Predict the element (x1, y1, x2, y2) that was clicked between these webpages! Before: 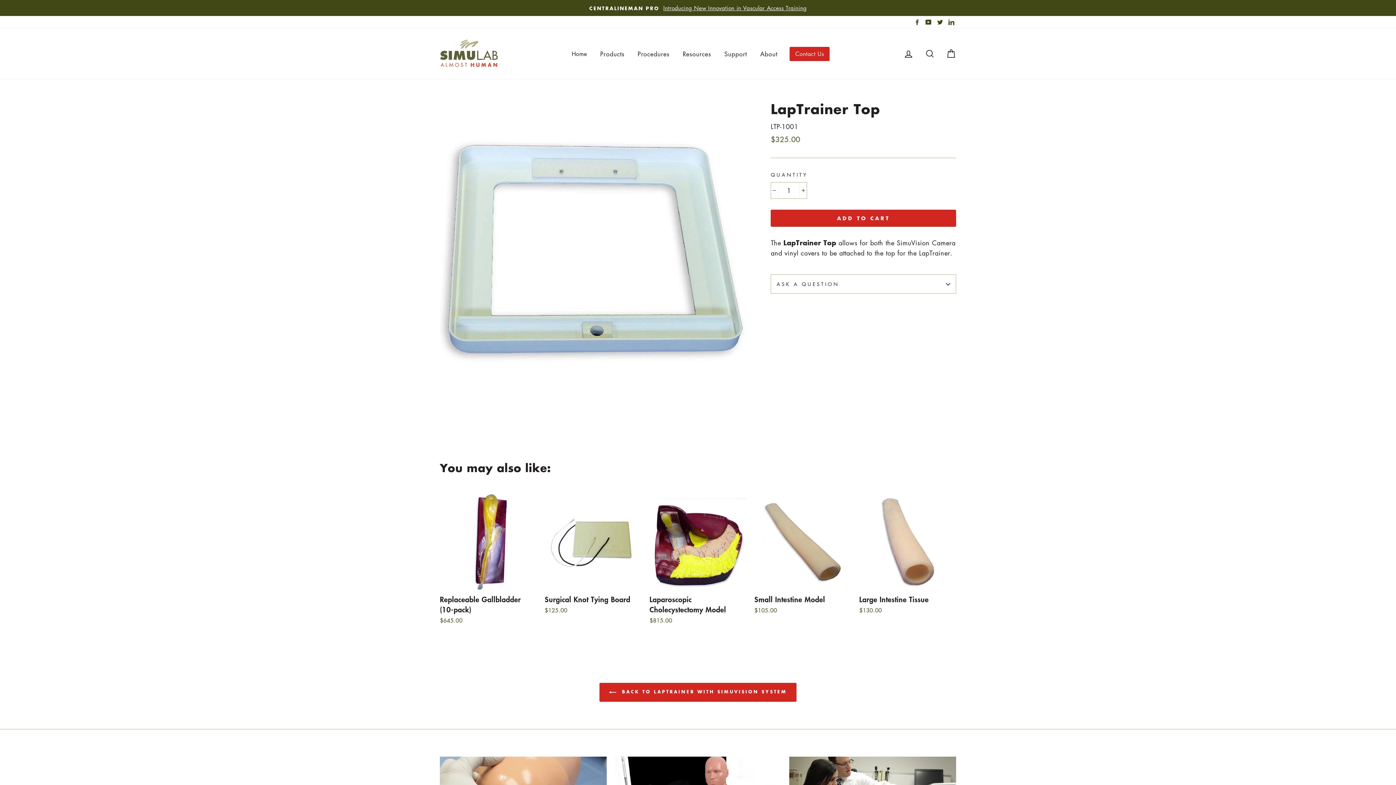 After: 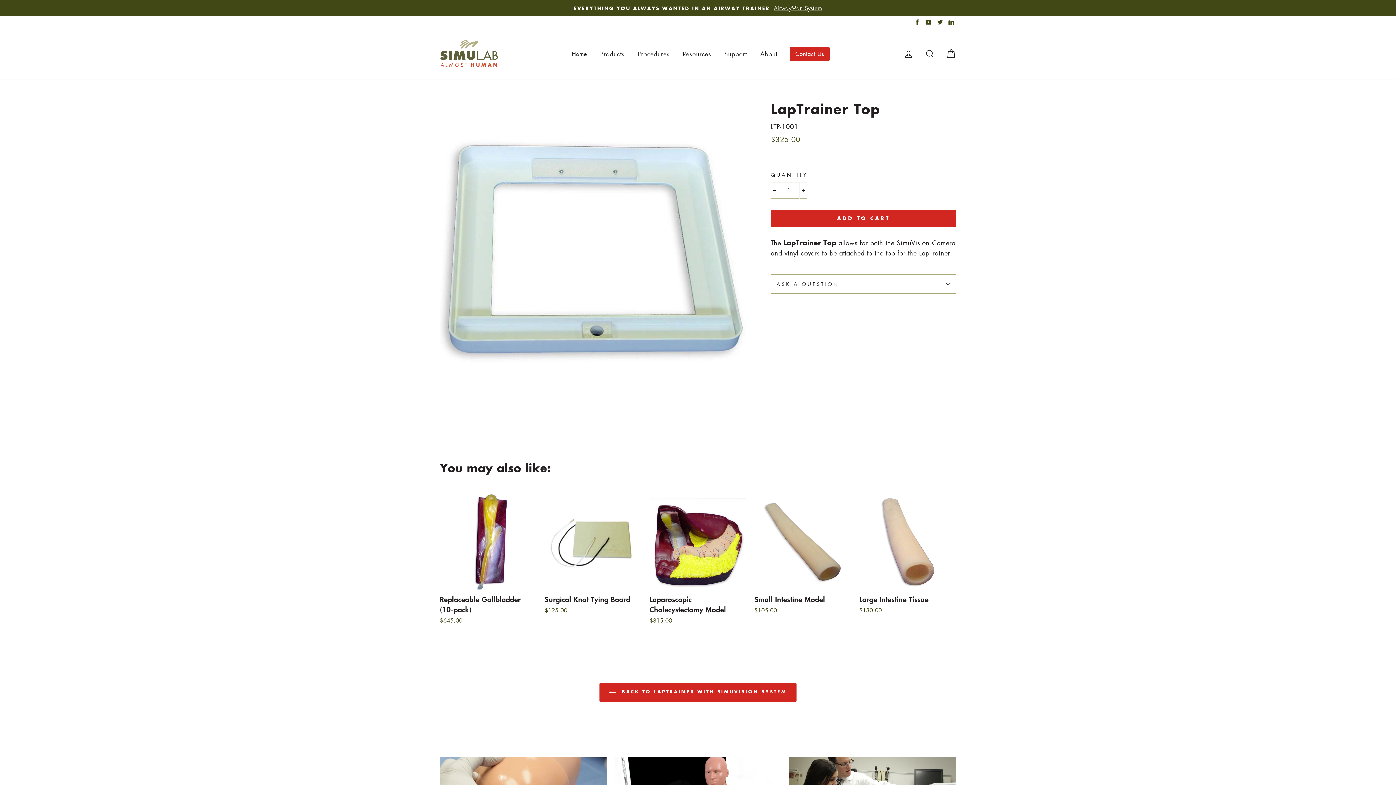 Action: bbox: (946, 16, 956, 28) label: LinkedIn